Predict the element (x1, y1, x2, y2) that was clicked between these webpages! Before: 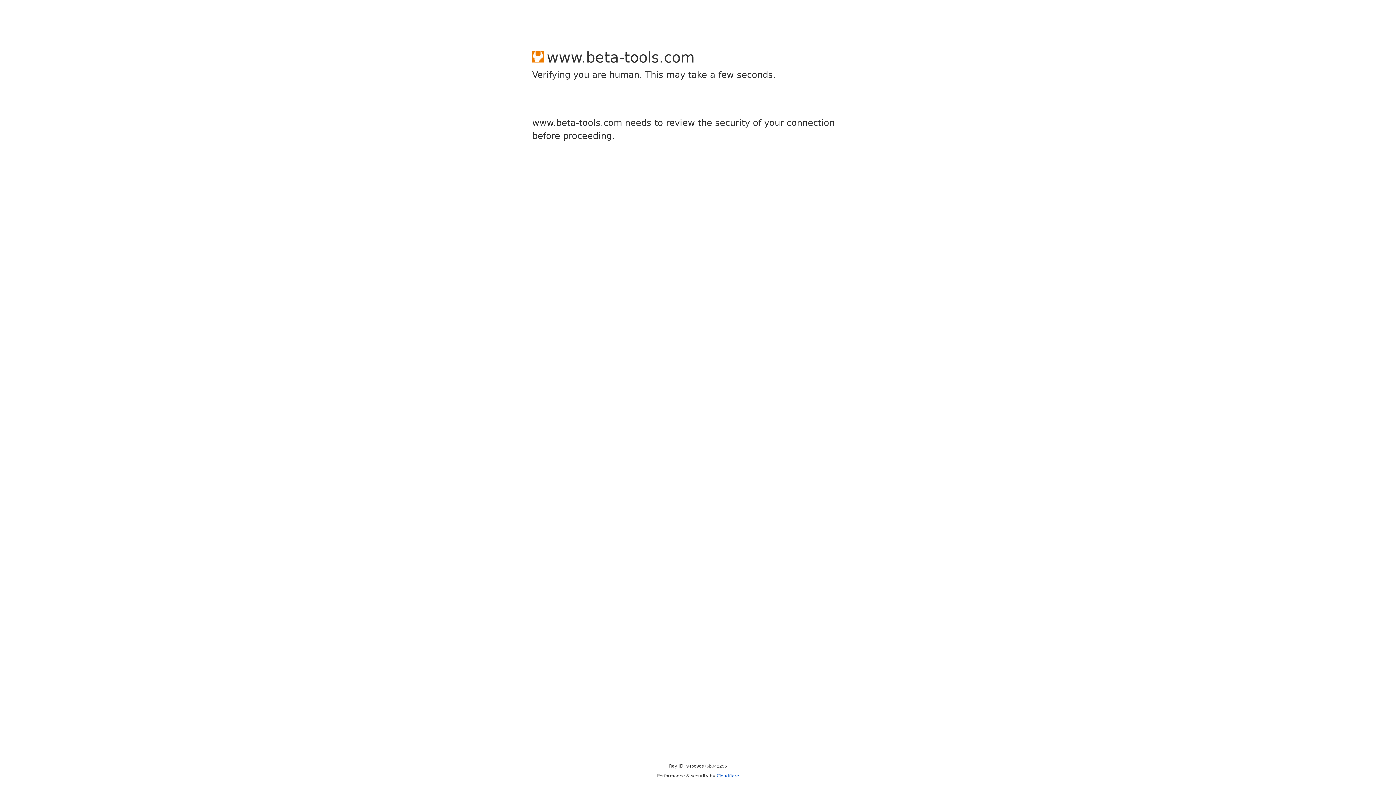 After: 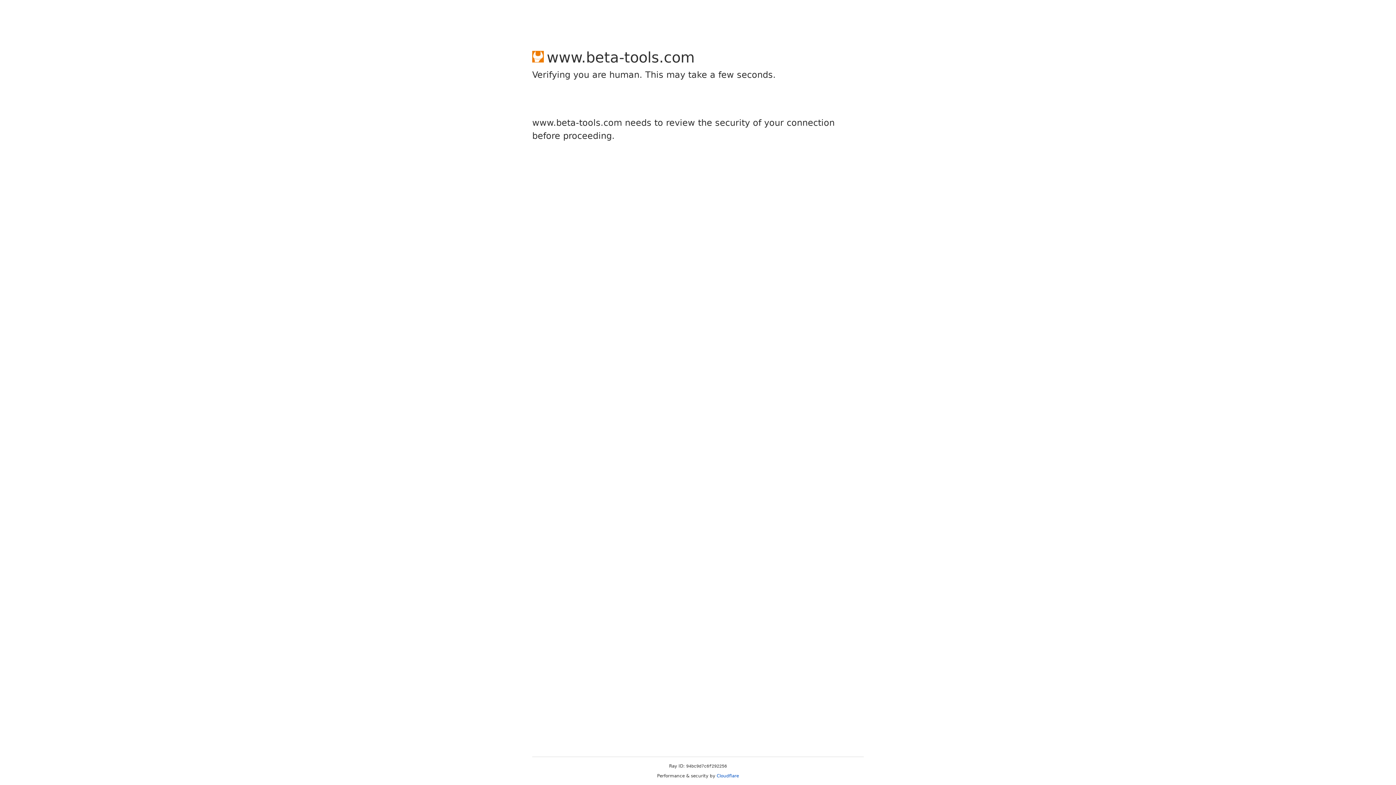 Action: bbox: (716, 773, 739, 778) label: Cloudflare